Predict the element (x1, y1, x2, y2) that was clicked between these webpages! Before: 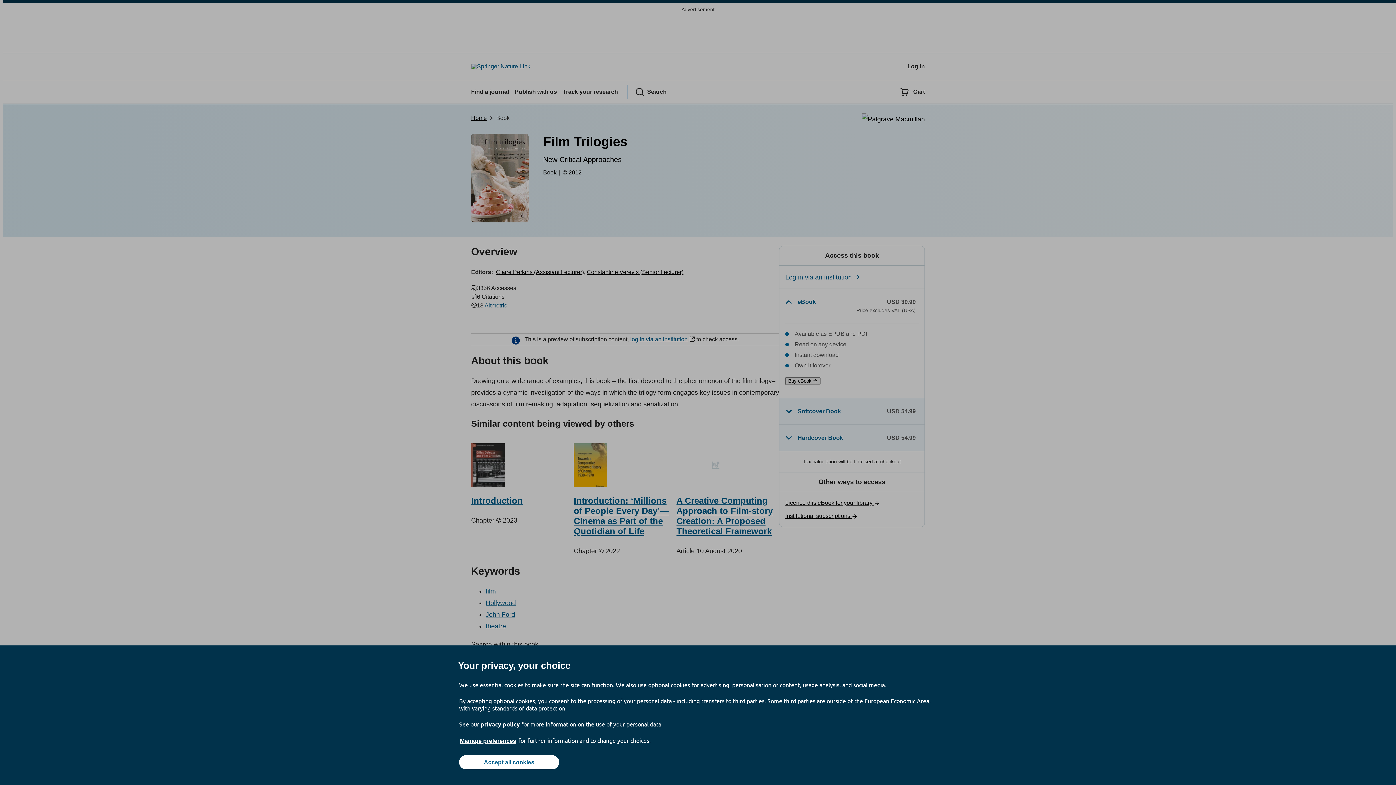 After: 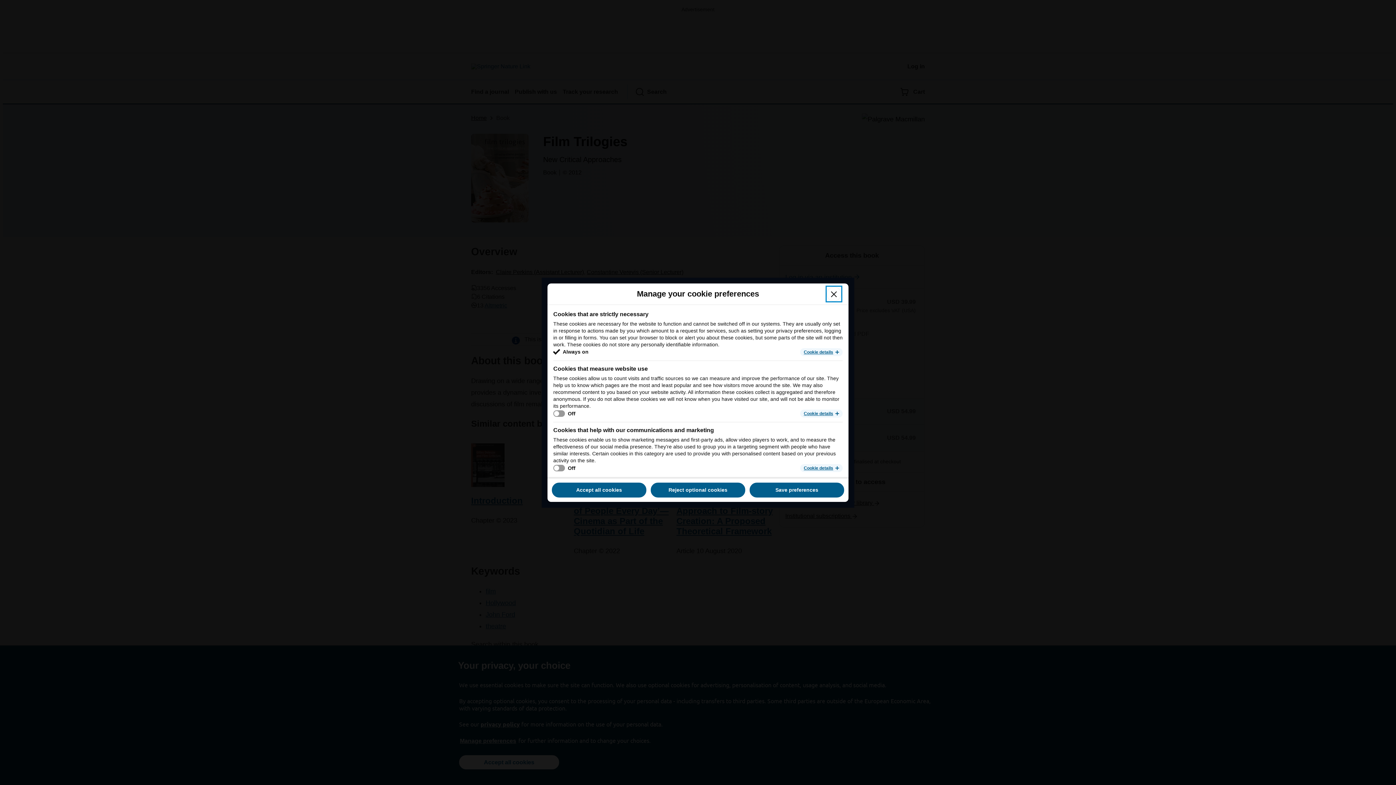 Action: bbox: (459, 737, 517, 745) label: Manage preferences